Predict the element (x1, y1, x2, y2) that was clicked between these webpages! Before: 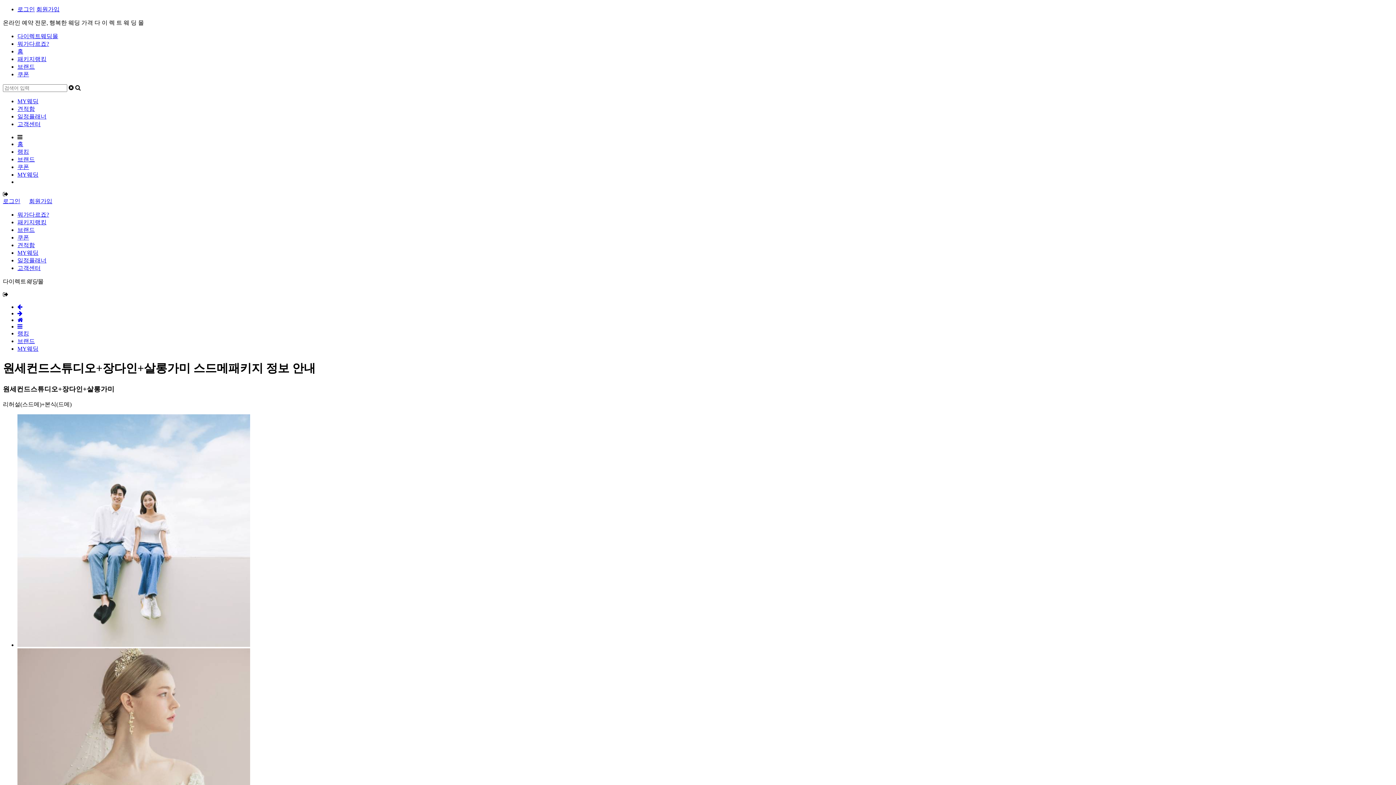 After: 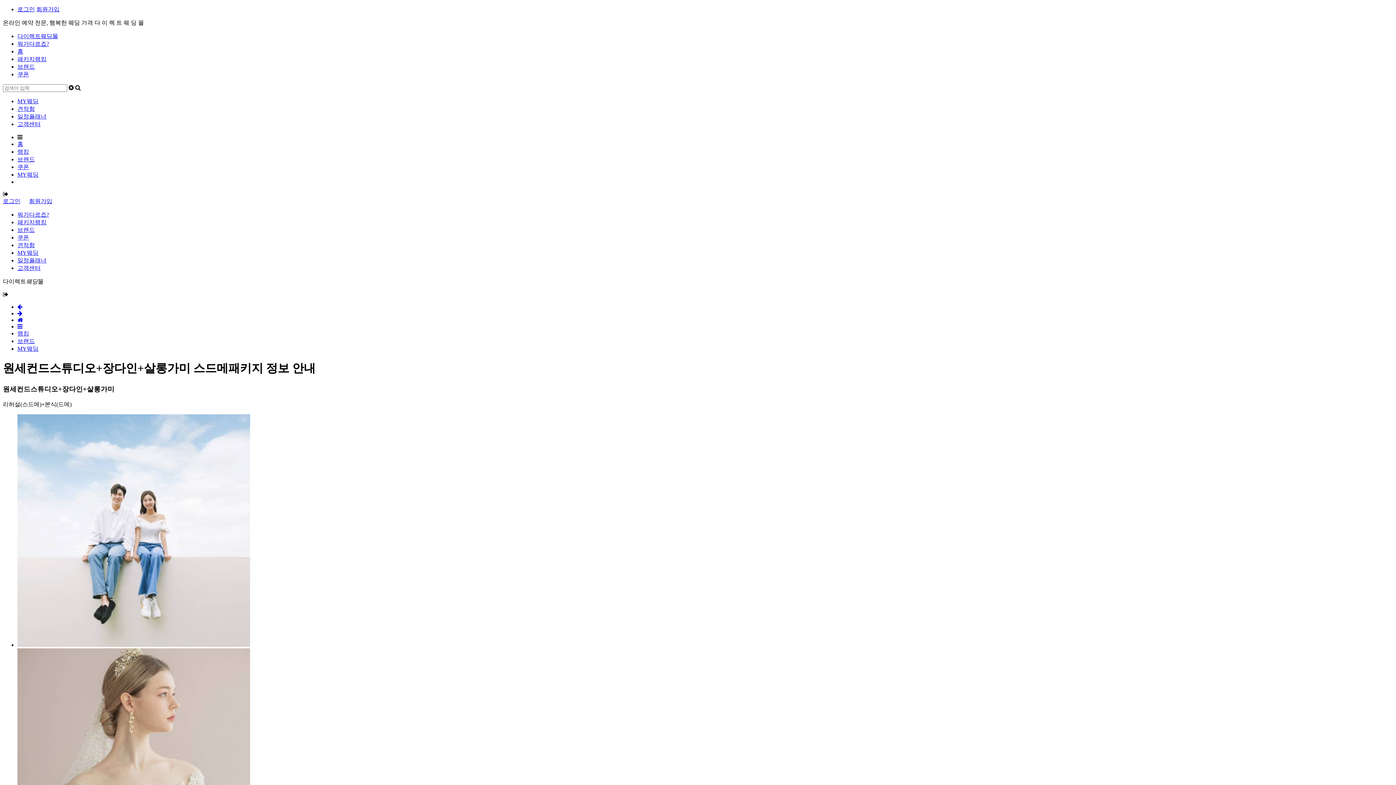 Action: bbox: (17, 323, 22, 329)